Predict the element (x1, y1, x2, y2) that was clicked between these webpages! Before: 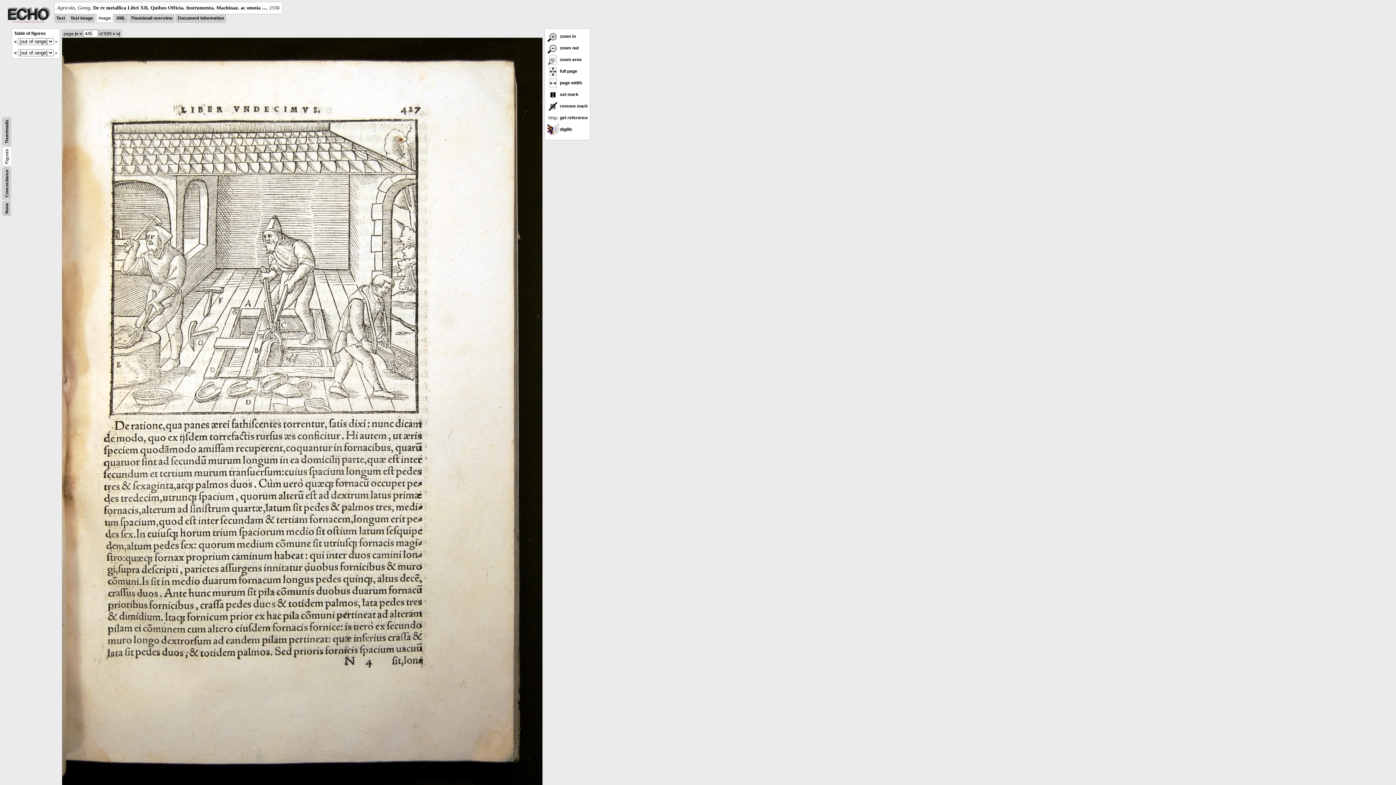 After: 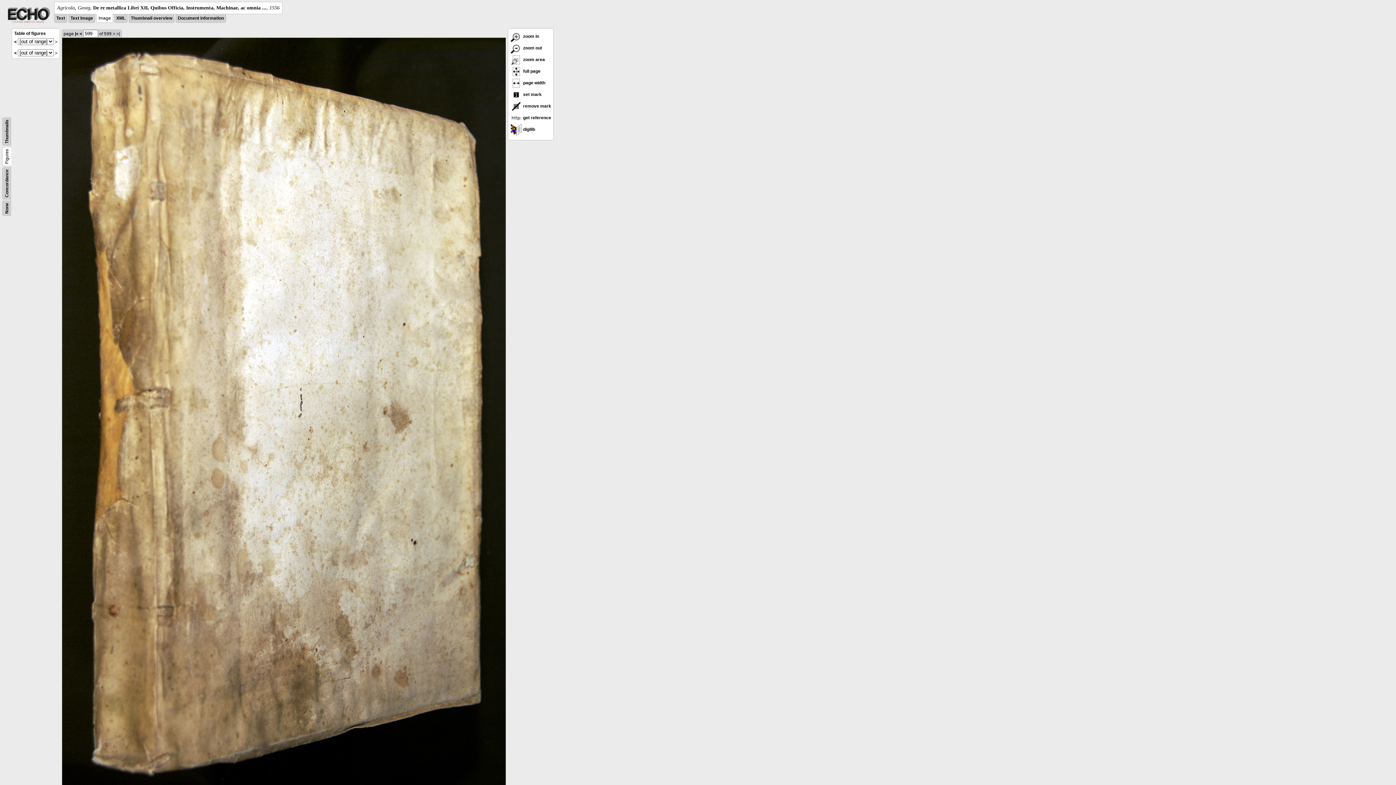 Action: label: >| bbox: (116, 31, 120, 36)